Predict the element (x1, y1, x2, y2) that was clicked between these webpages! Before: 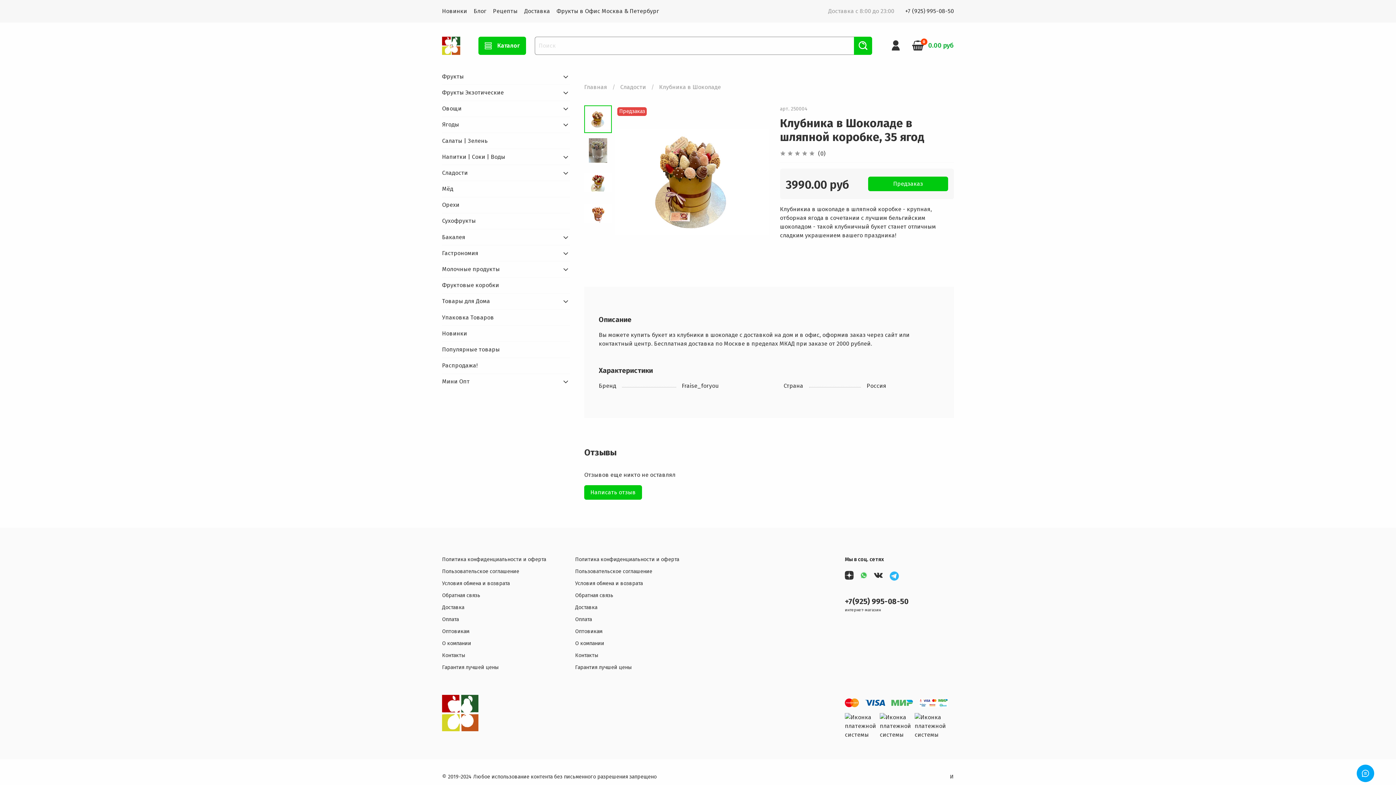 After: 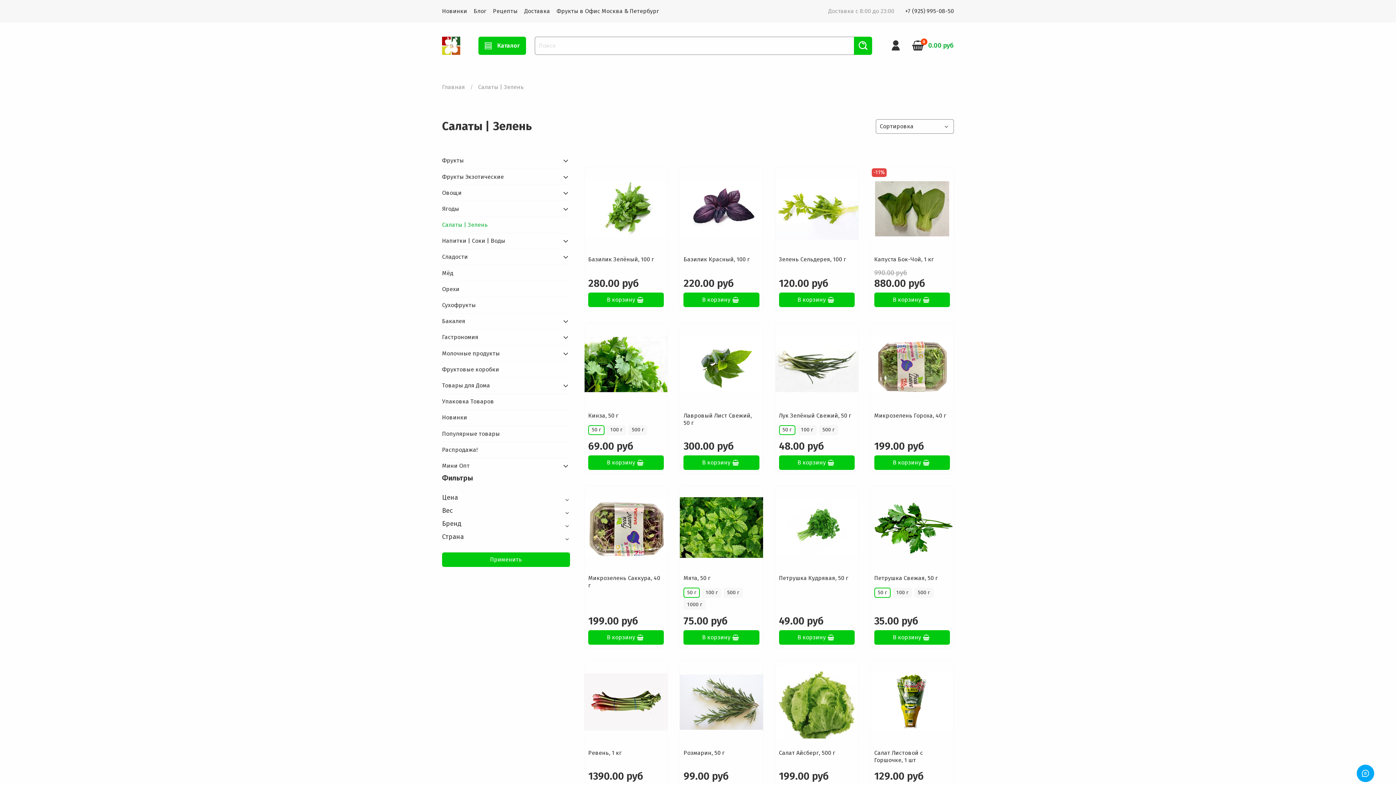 Action: label: Салаты | Зелень bbox: (442, 133, 570, 148)